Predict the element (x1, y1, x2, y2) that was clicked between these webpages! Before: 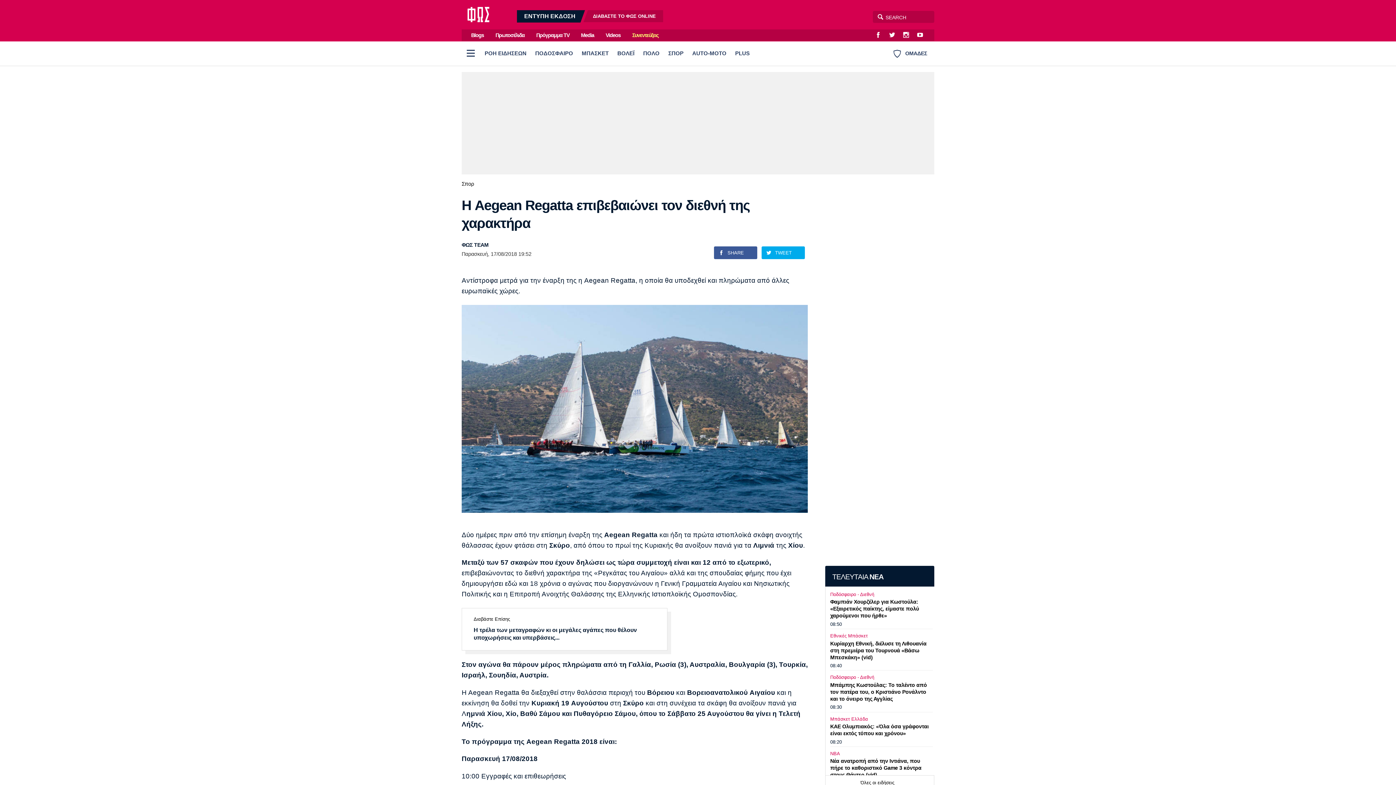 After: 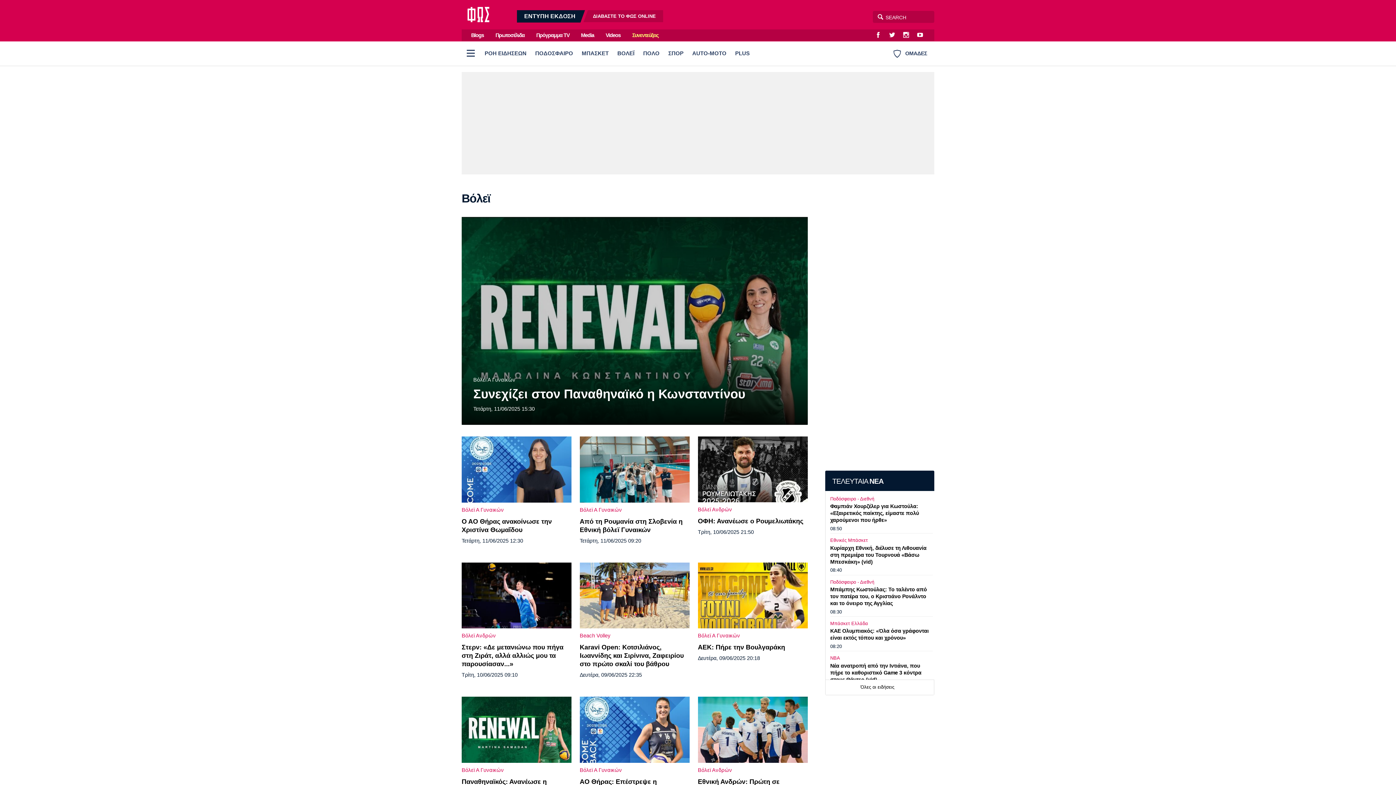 Action: bbox: (613, 41, 638, 65) label: ΒΟΛΕΪ